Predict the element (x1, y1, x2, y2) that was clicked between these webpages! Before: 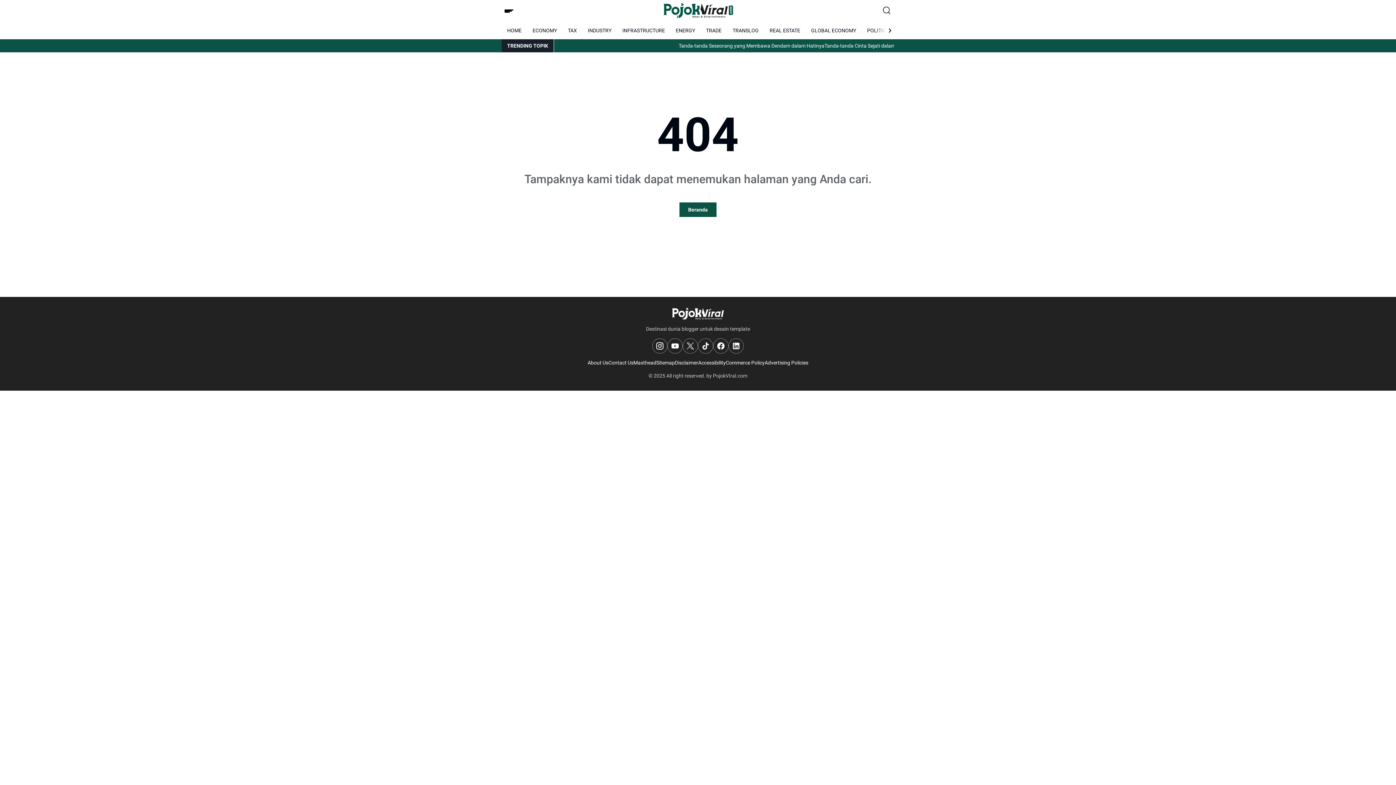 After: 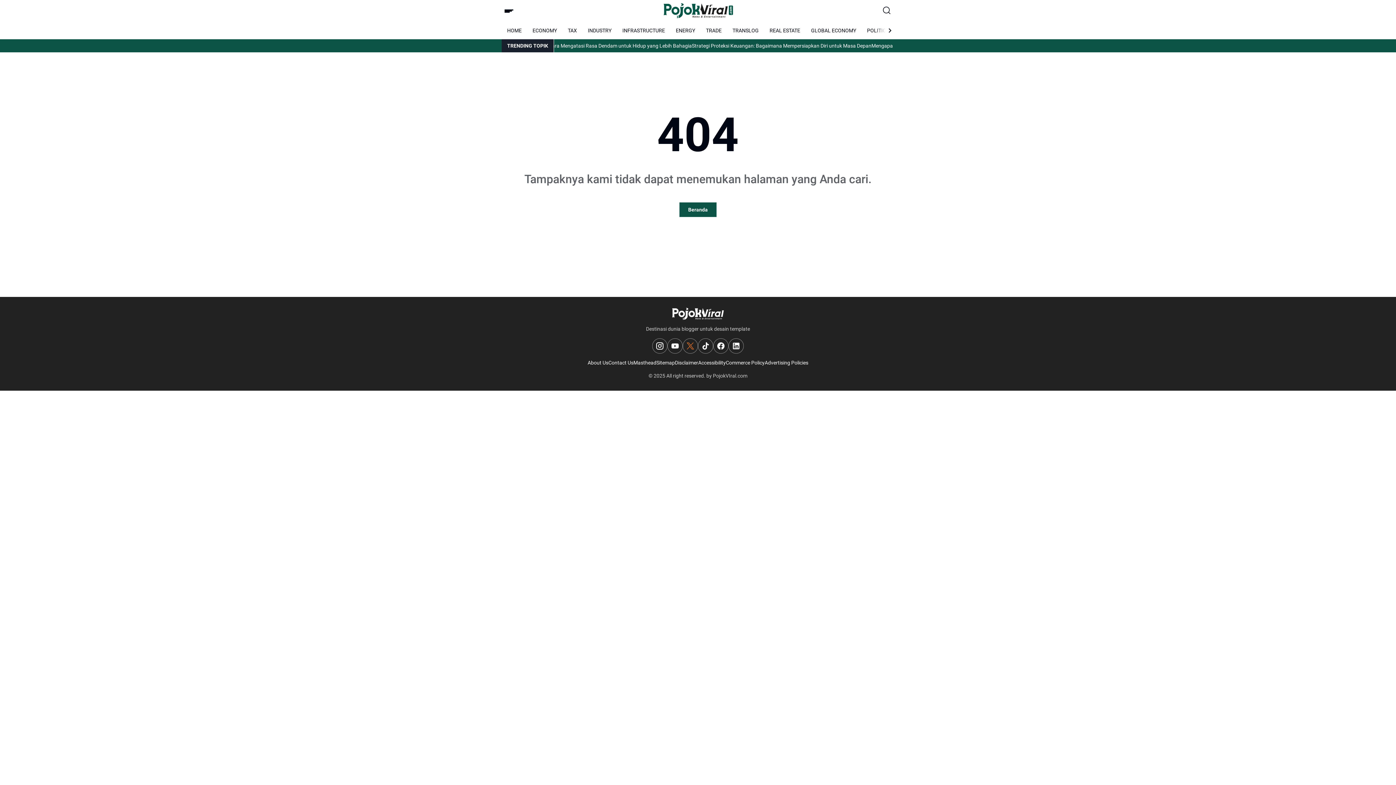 Action: bbox: (682, 338, 698, 353) label: X